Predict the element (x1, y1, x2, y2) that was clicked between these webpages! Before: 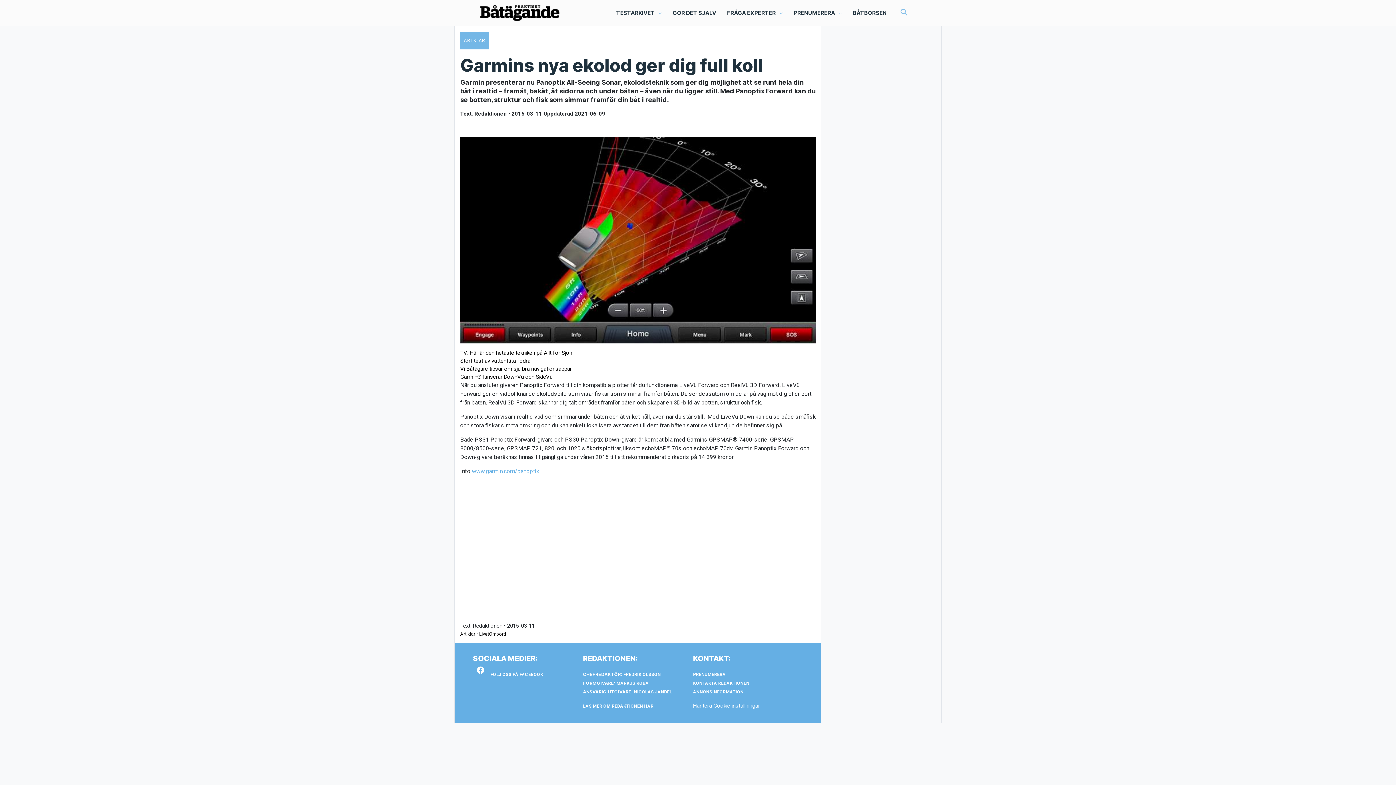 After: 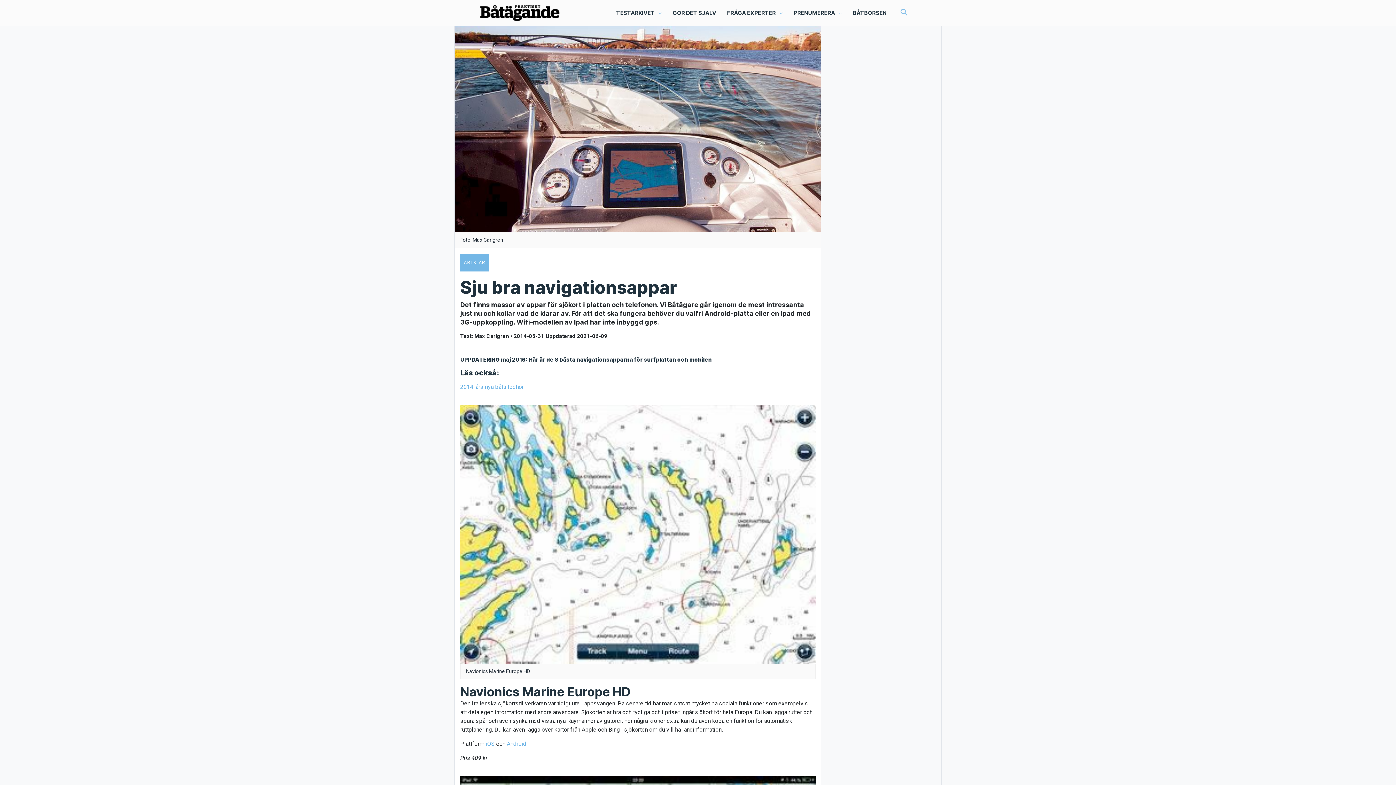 Action: label: Vi Båtägare tipsar om sju bra navigationsappar bbox: (460, 365, 572, 372)